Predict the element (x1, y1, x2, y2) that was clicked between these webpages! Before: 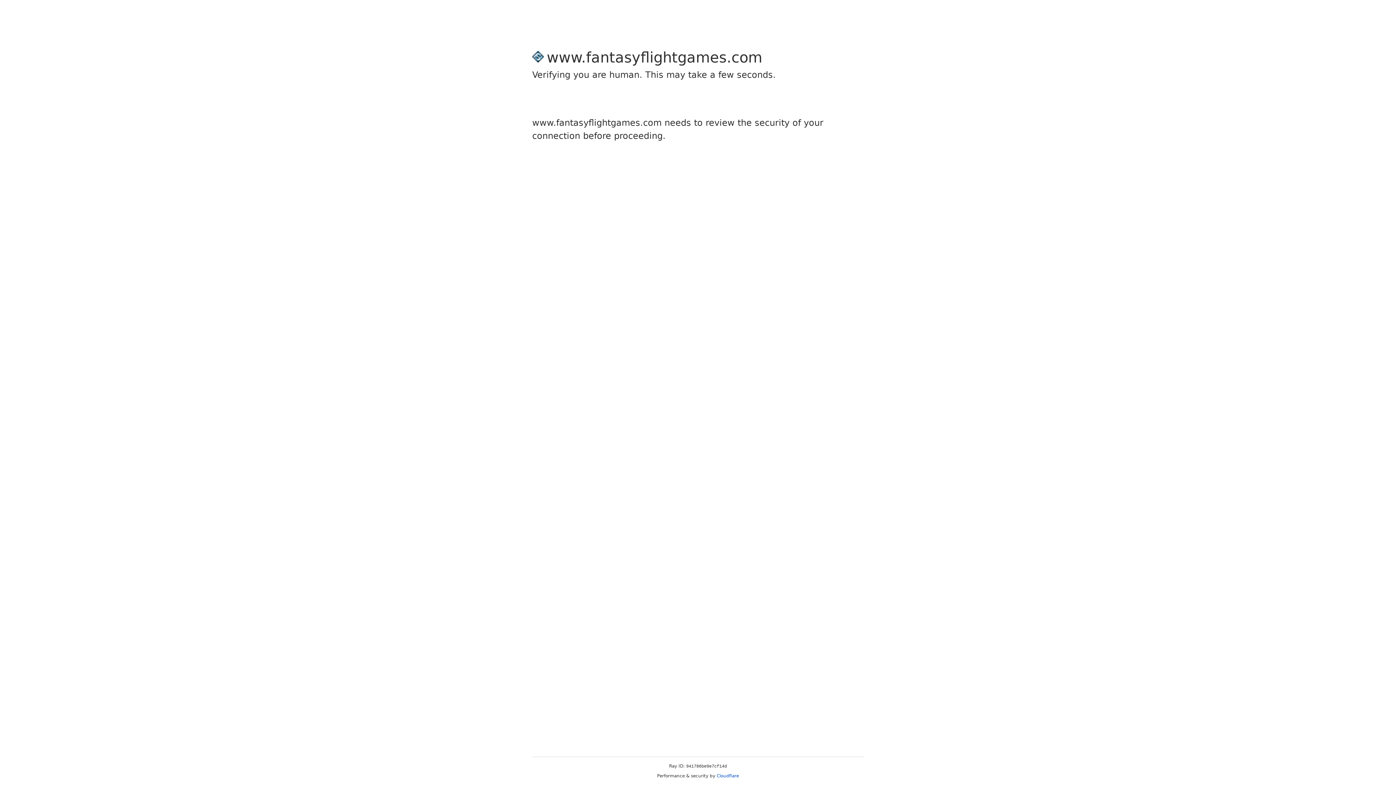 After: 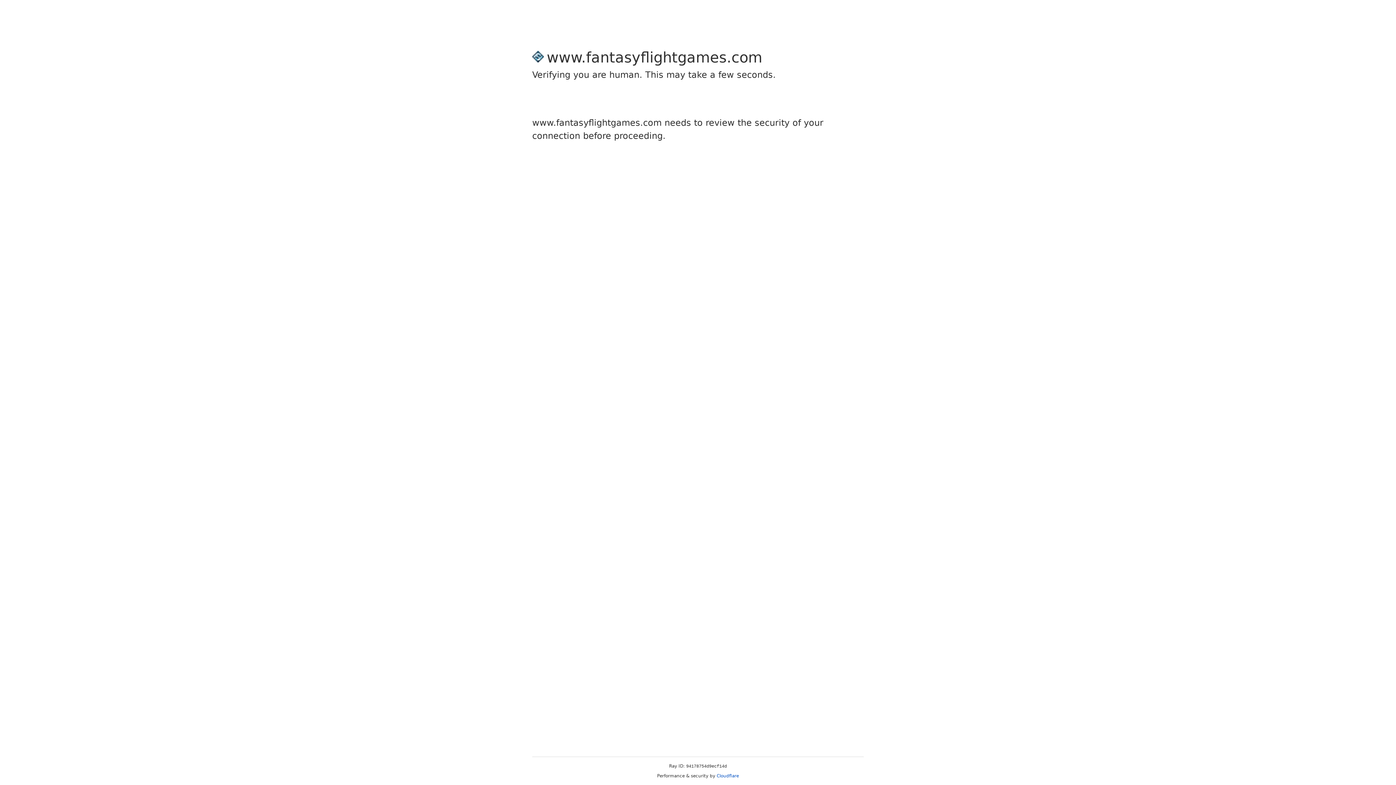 Action: bbox: (716, 773, 739, 778) label: Cloudflare